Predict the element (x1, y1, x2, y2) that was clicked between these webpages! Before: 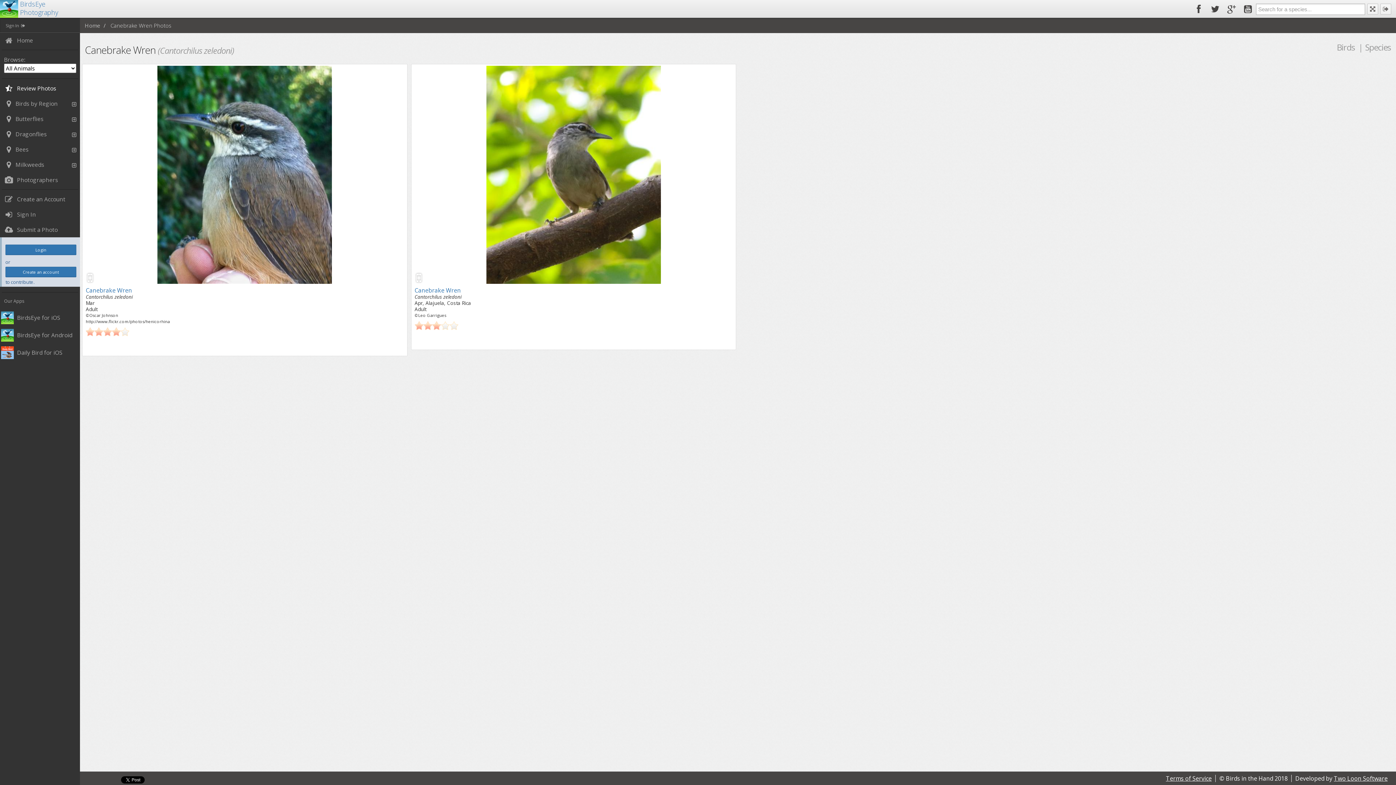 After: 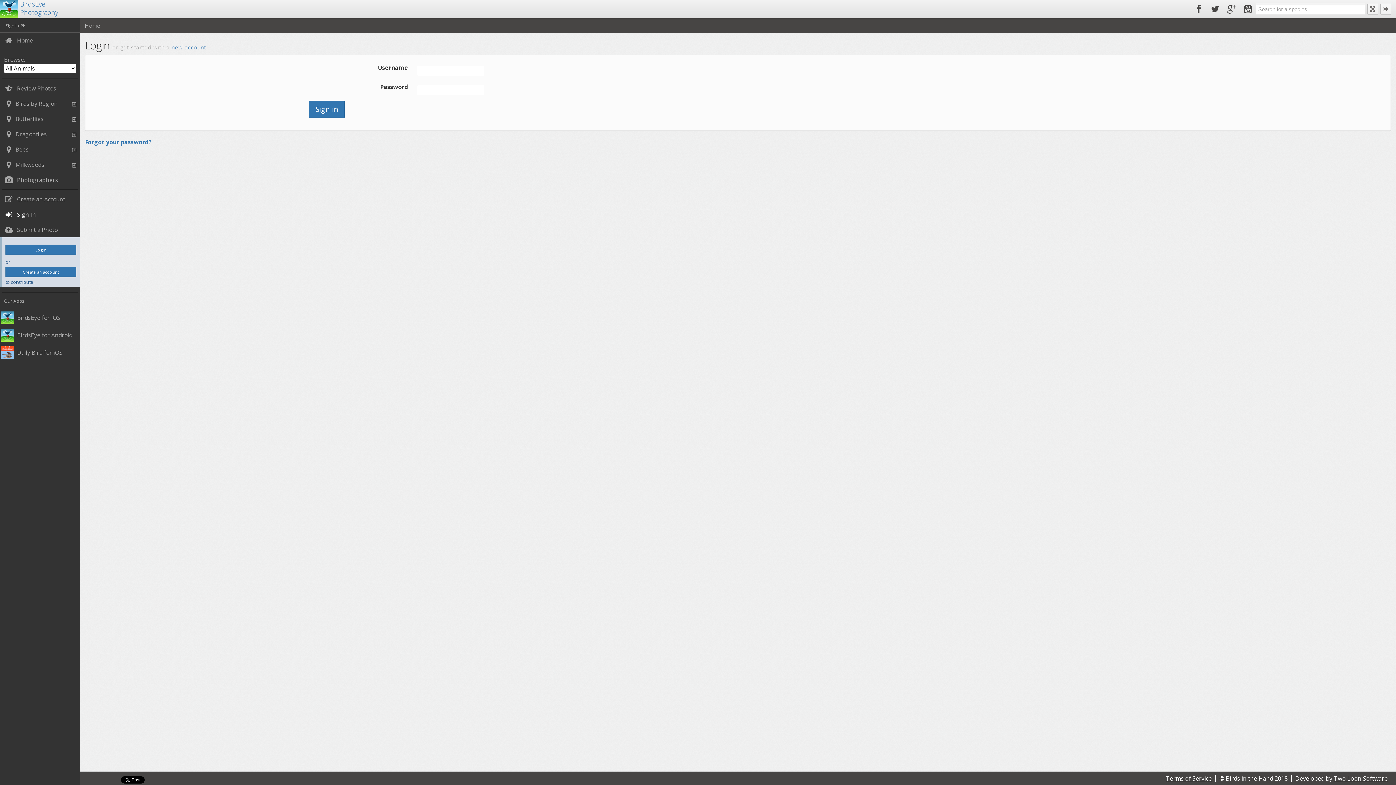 Action: bbox: (0, 206, 80, 222) label:  Sign In